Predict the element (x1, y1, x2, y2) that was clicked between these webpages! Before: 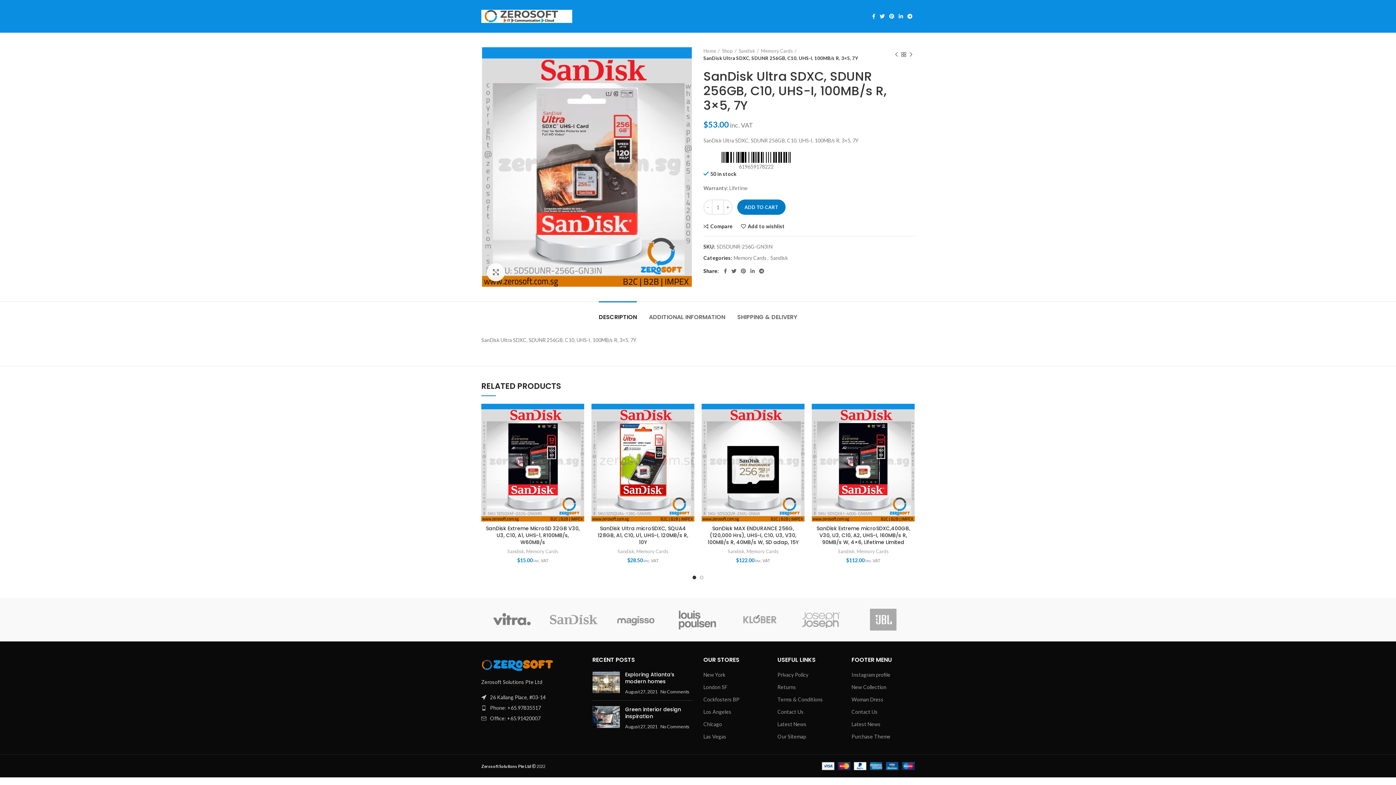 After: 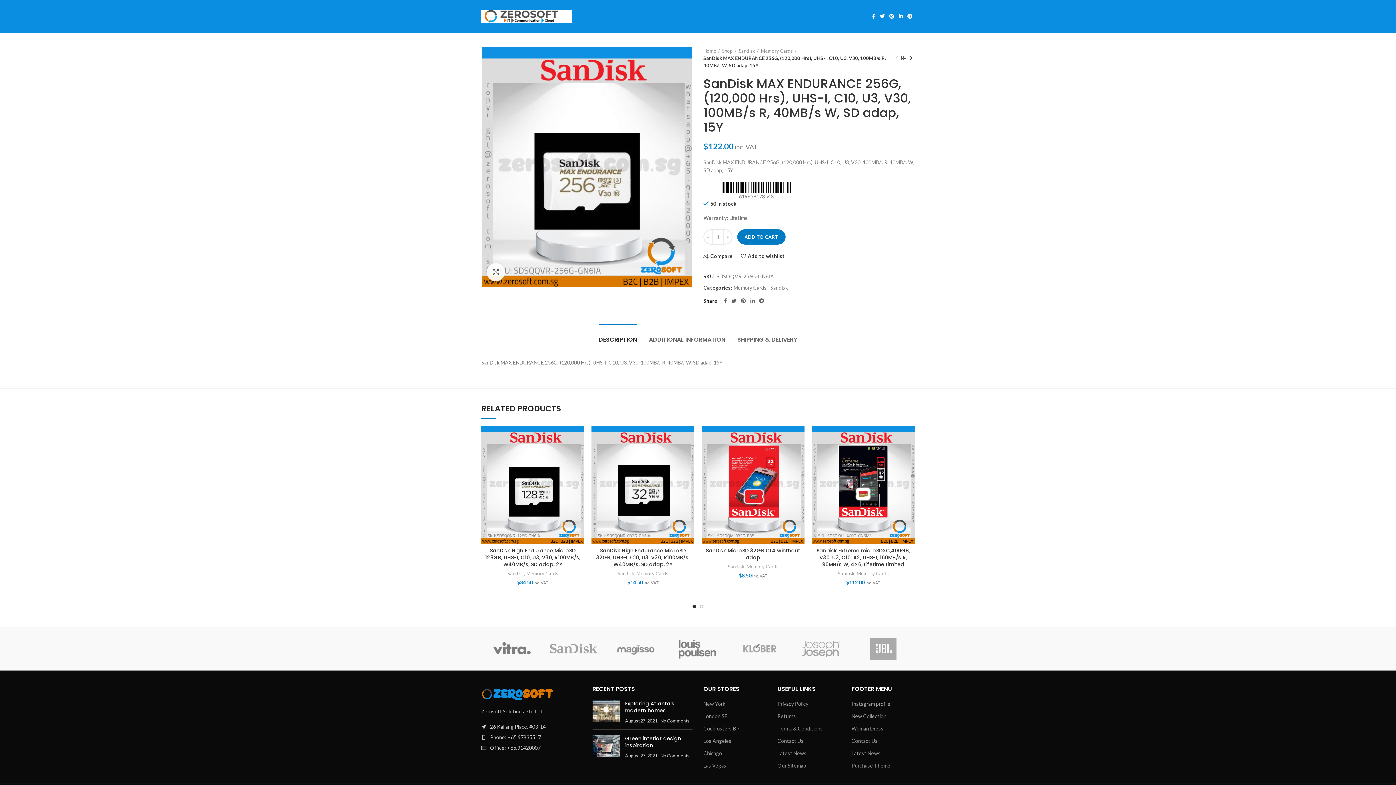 Action: bbox: (701, 404, 804, 521)